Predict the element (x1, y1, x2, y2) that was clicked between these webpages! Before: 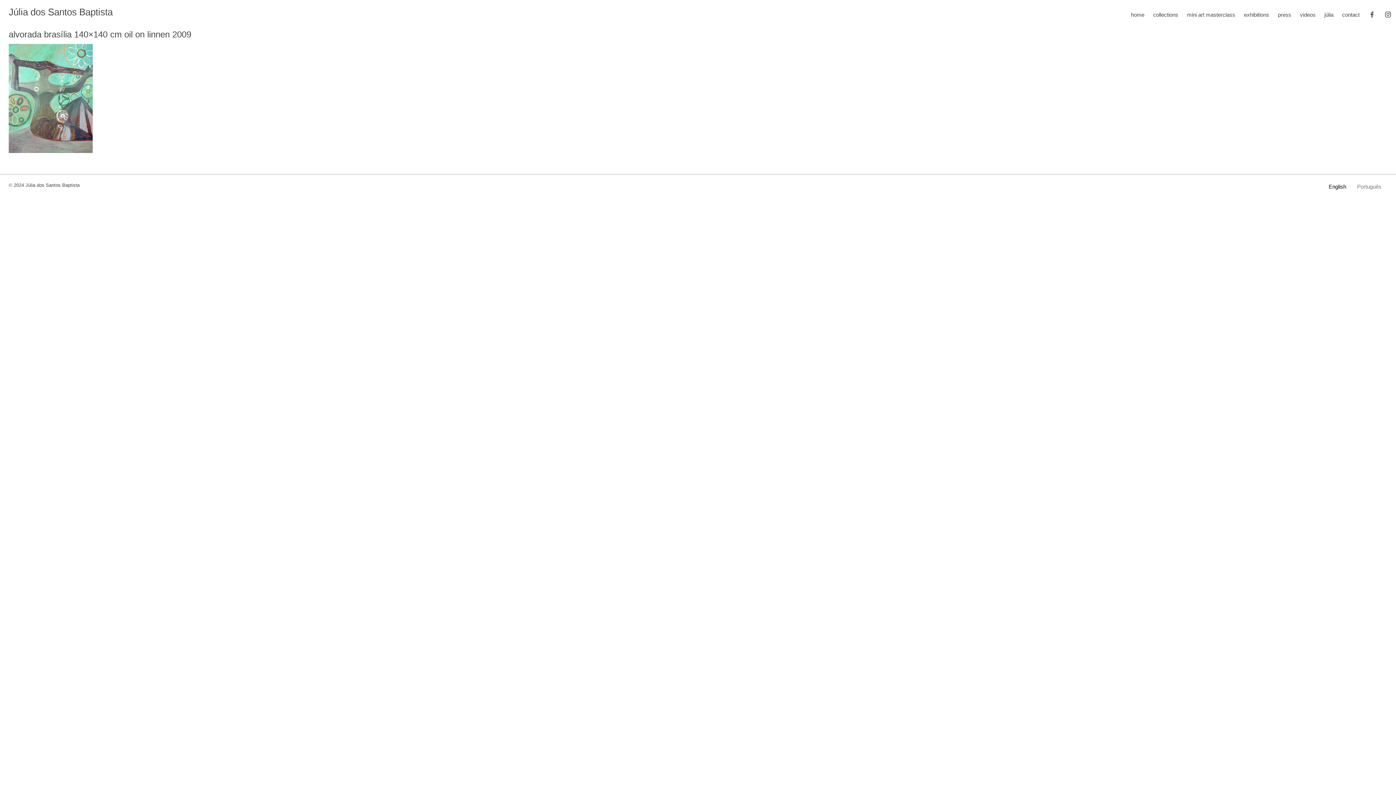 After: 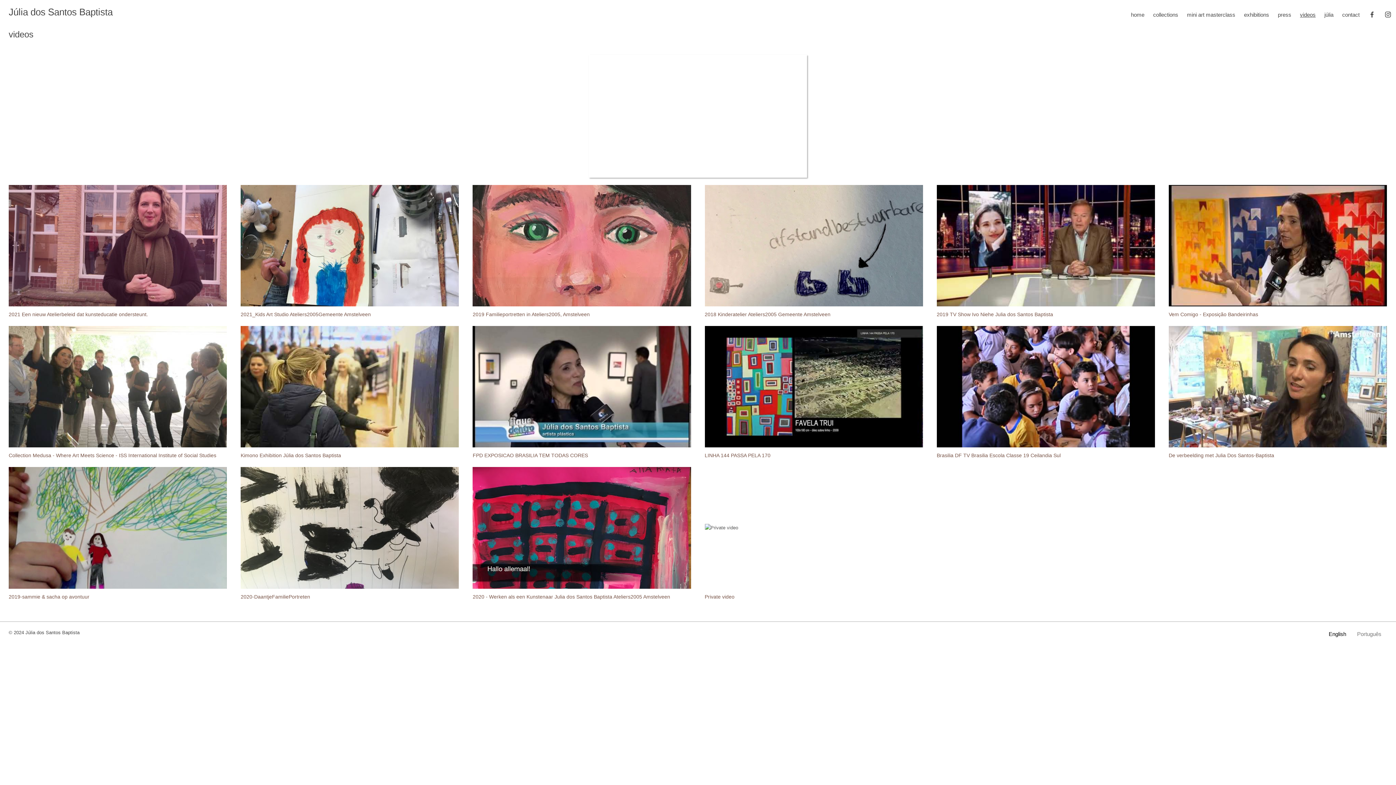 Action: label: videos bbox: (1296, 4, 1320, 25)